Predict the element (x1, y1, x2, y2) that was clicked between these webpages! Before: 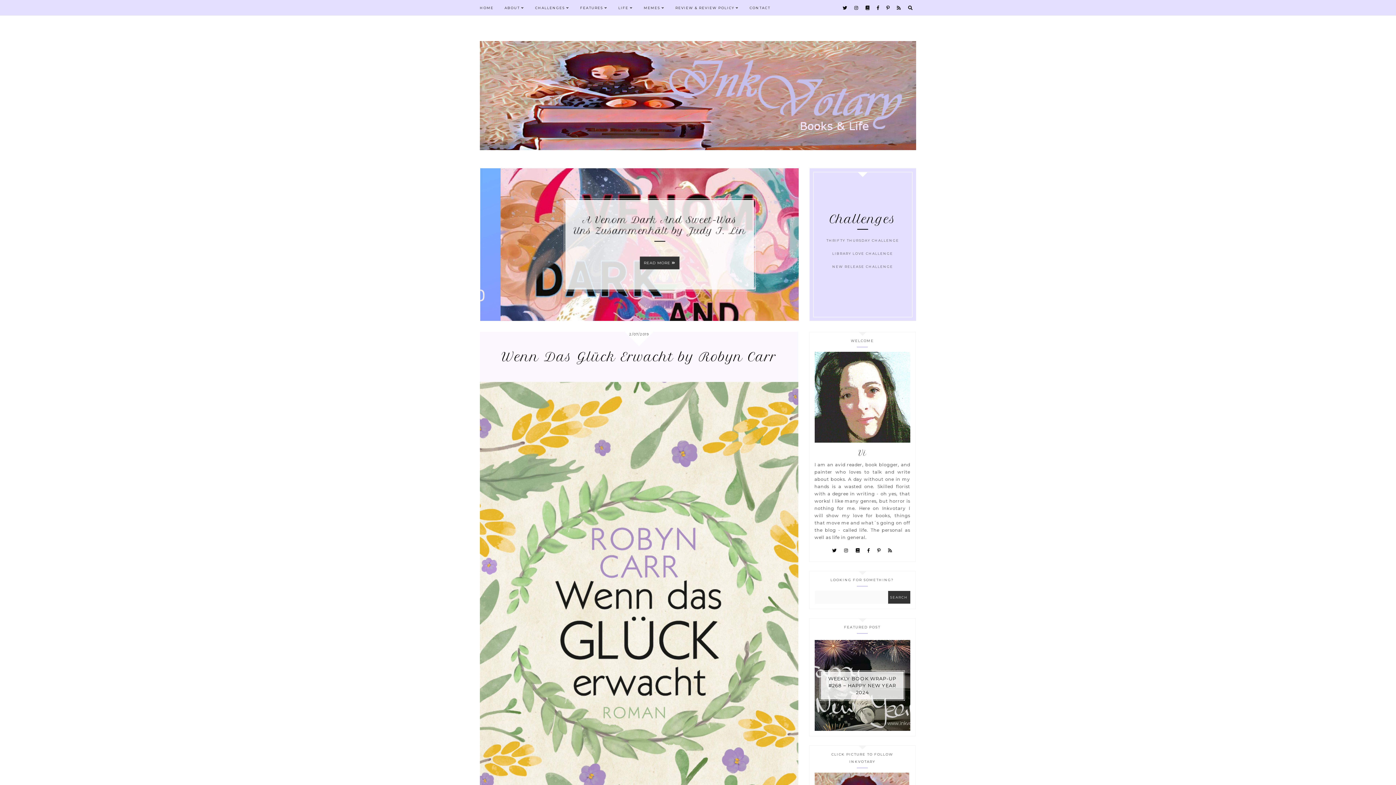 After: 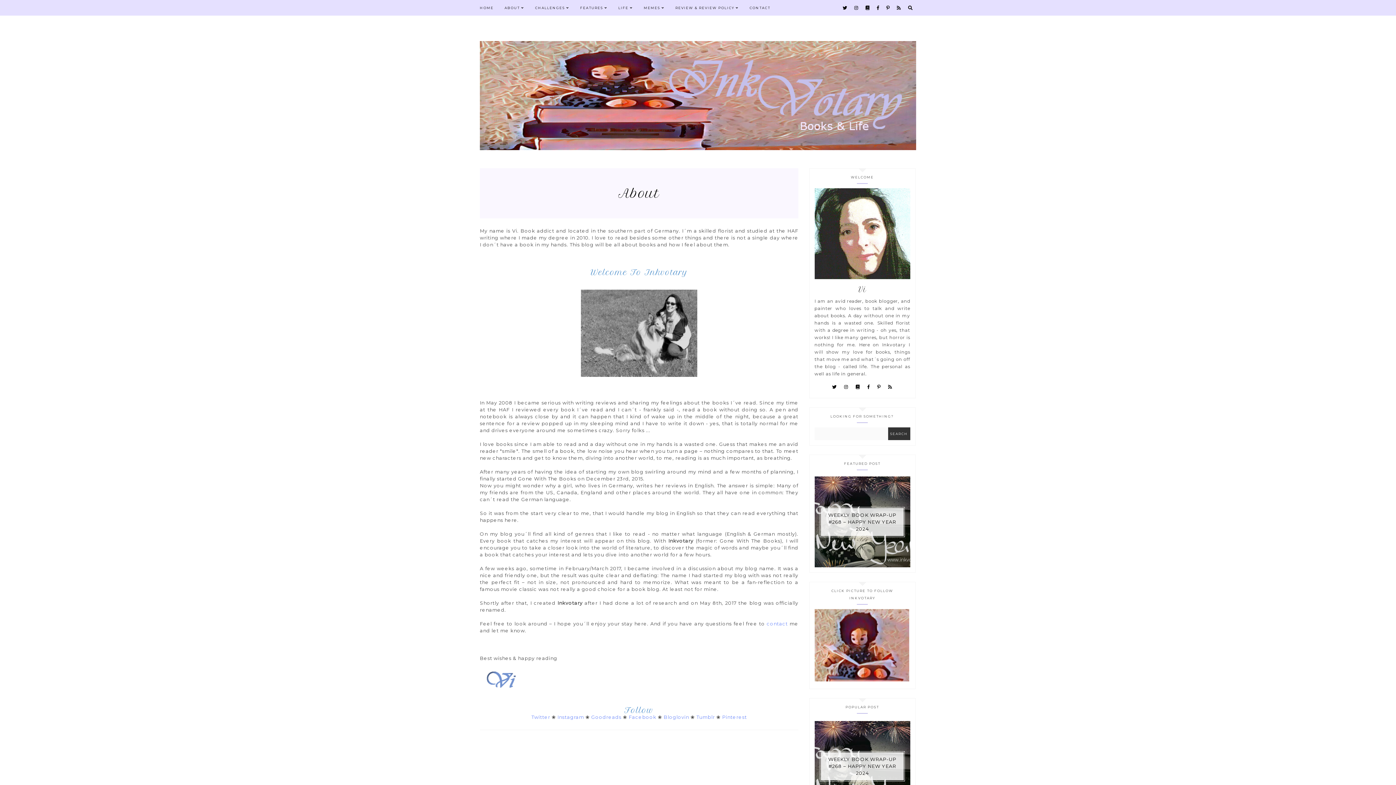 Action: bbox: (504, 5, 524, 9) label: ABOUT 